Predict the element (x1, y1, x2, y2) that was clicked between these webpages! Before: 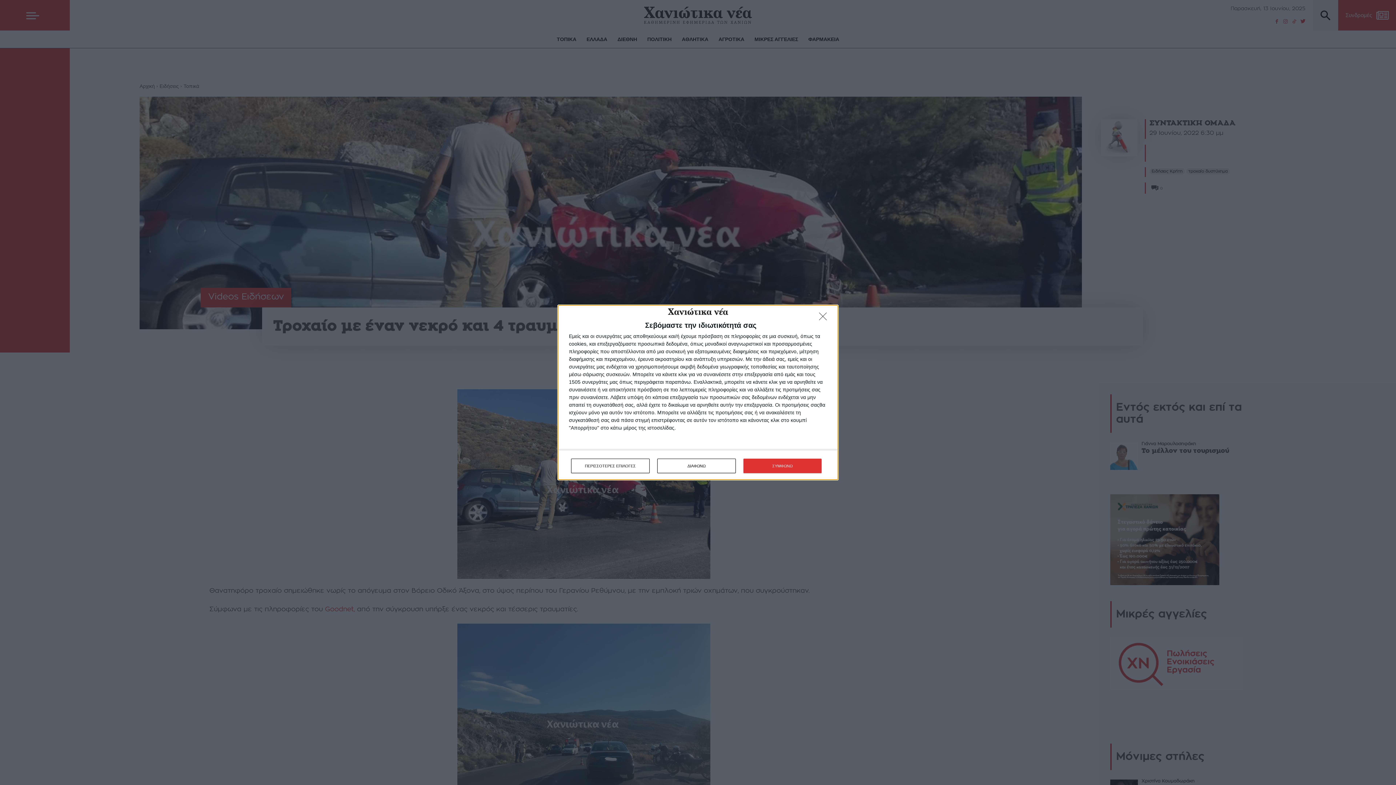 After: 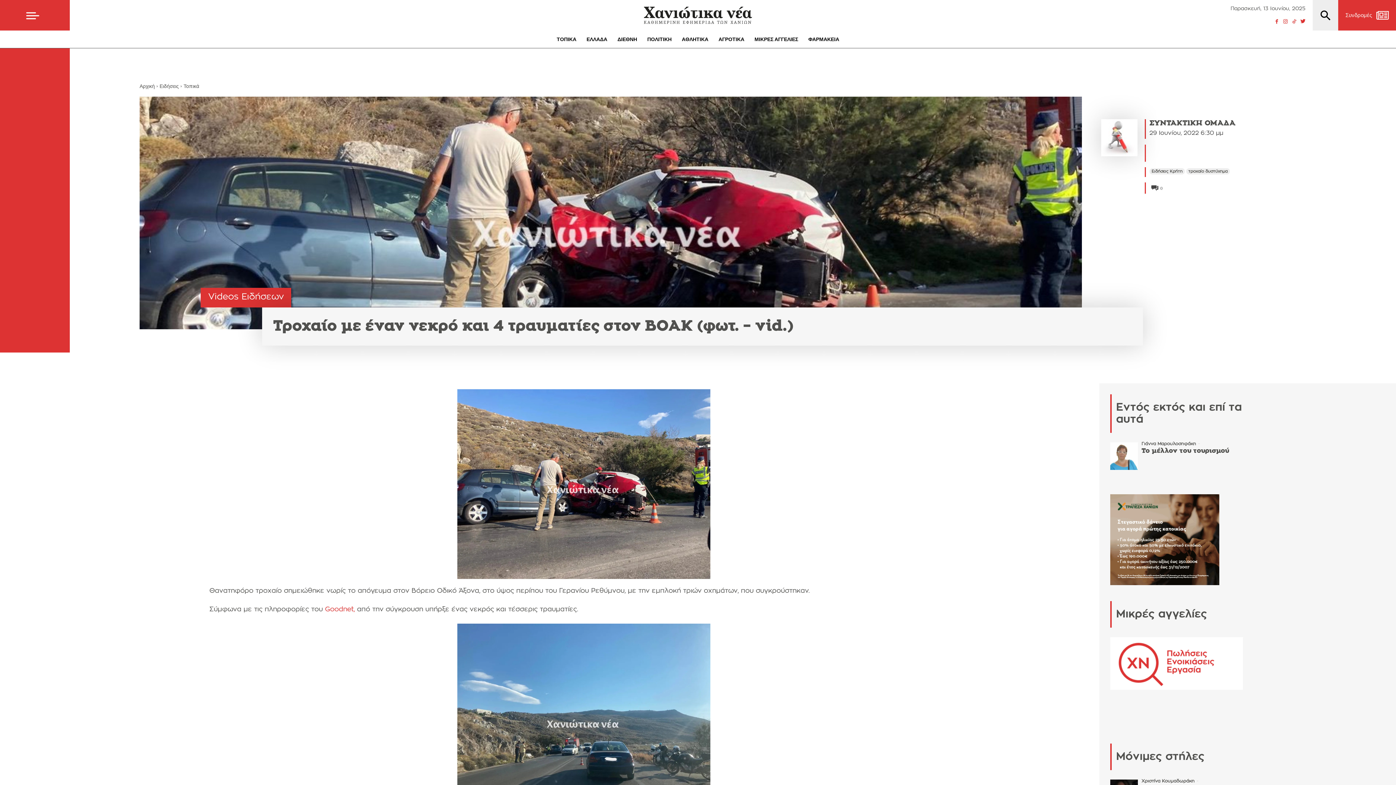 Action: bbox: (819, 312, 830, 324) label: ΔΙΑΦΩΝΩ